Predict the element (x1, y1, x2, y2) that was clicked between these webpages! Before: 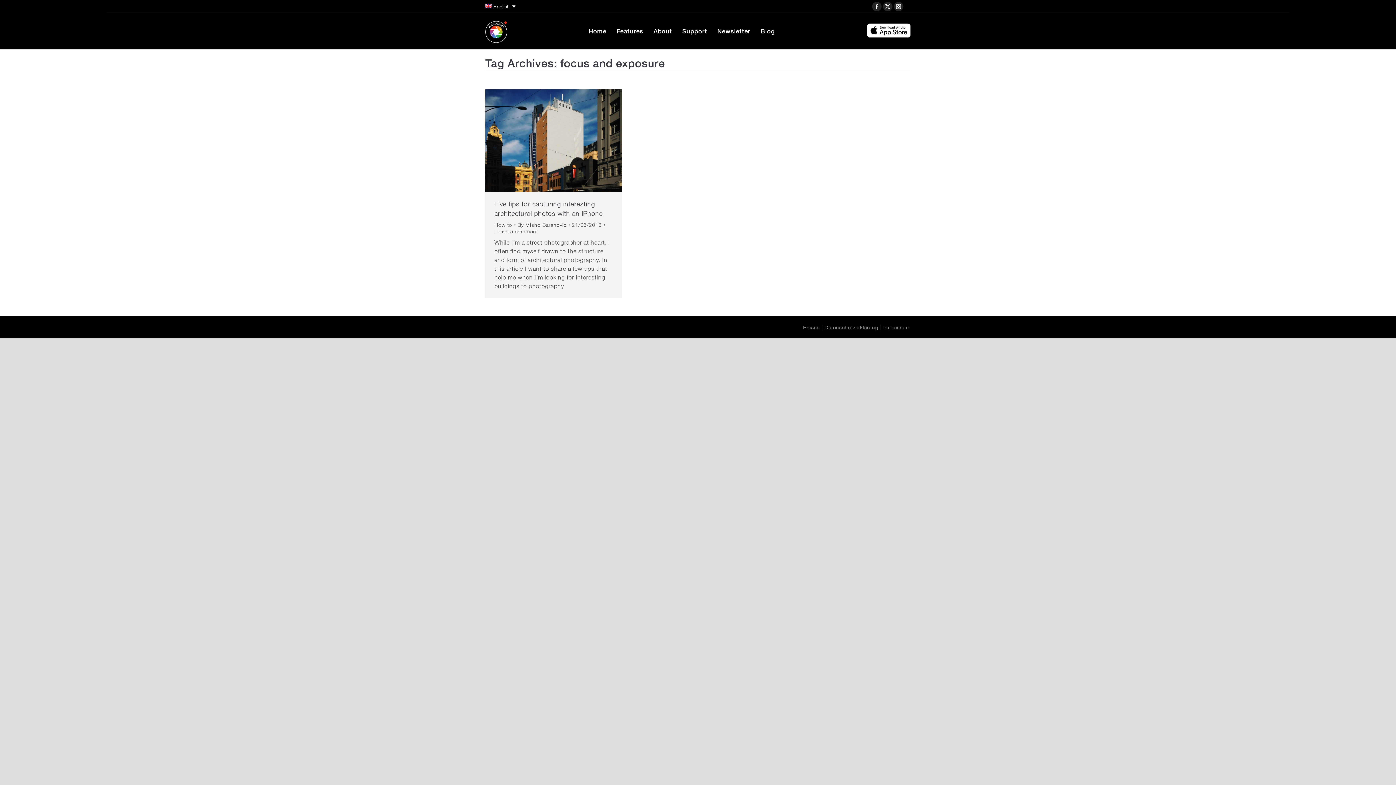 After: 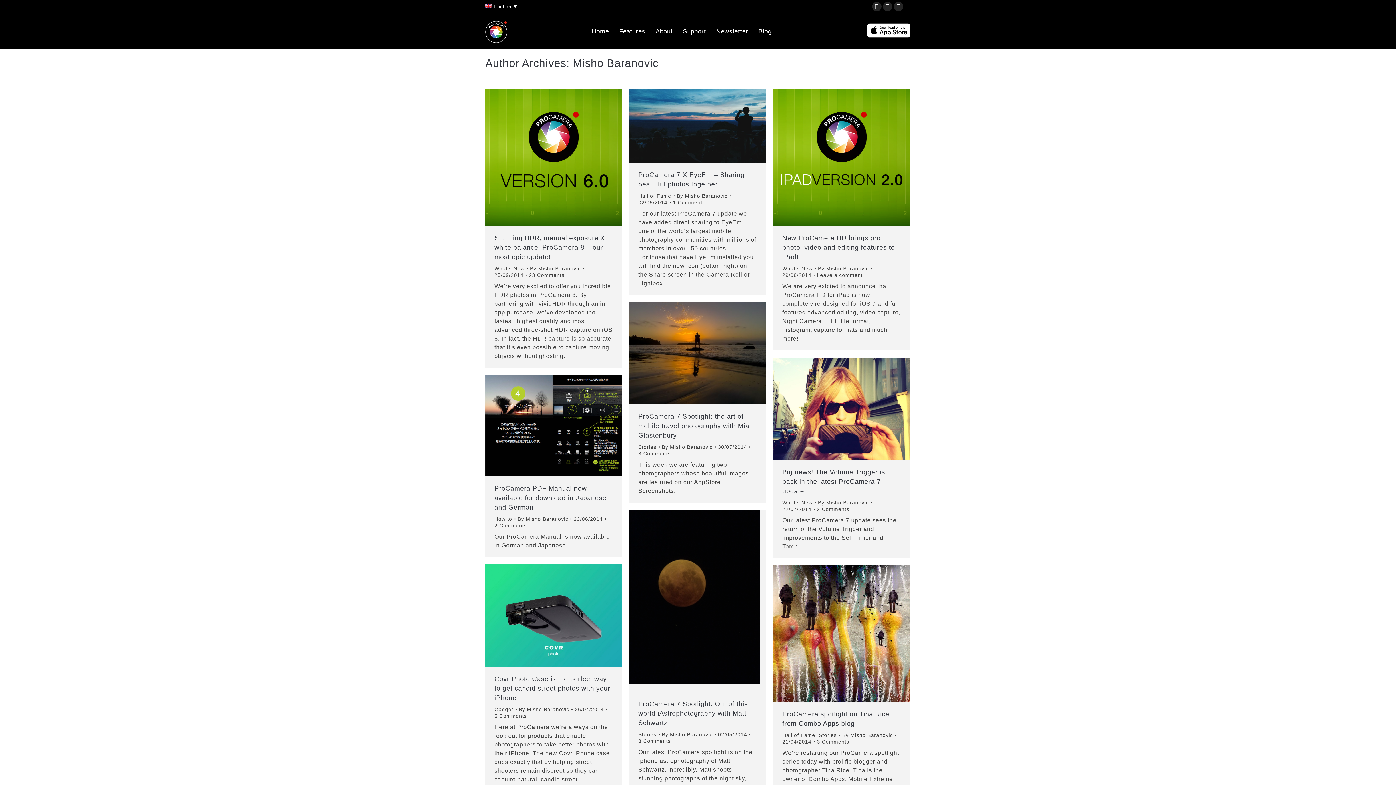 Action: label: By Misho Baranovic bbox: (517, 221, 569, 228)